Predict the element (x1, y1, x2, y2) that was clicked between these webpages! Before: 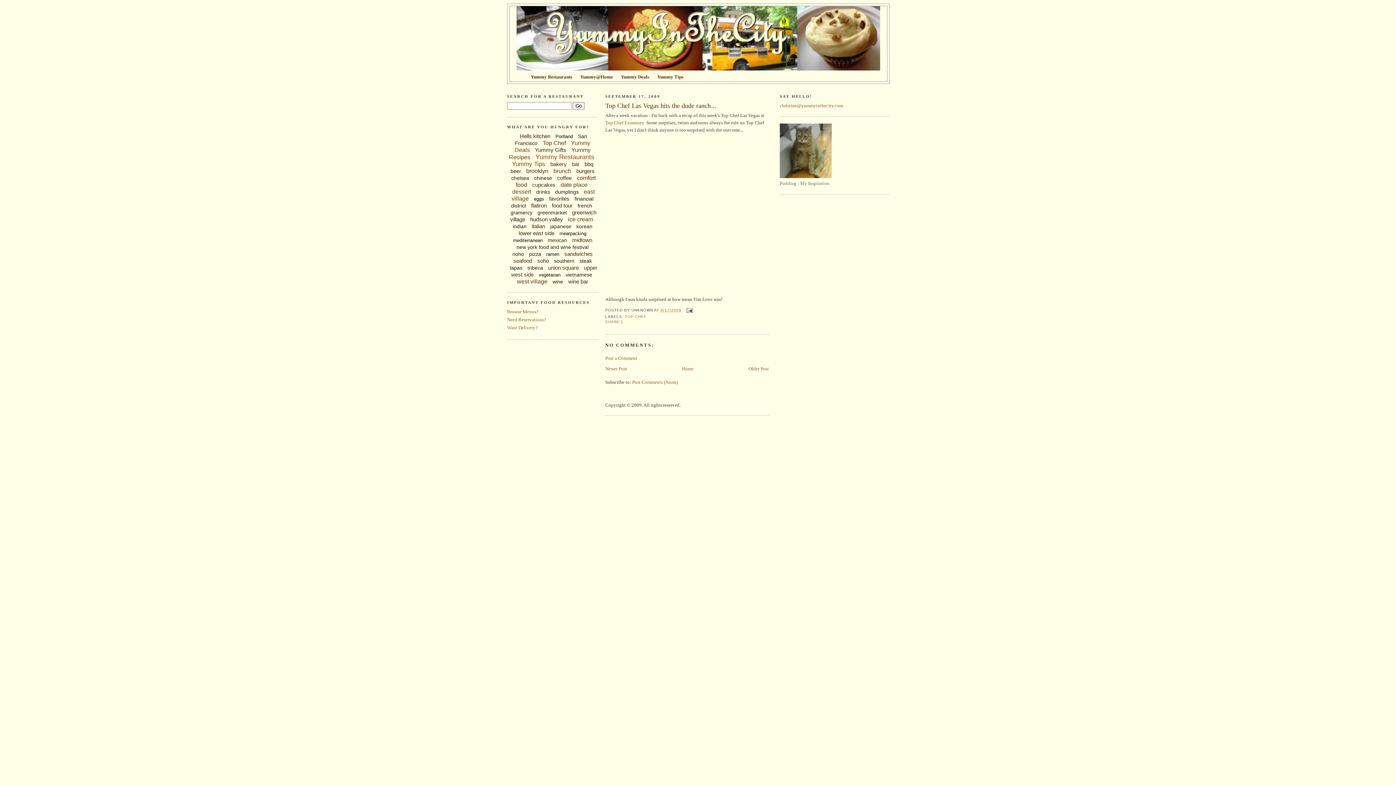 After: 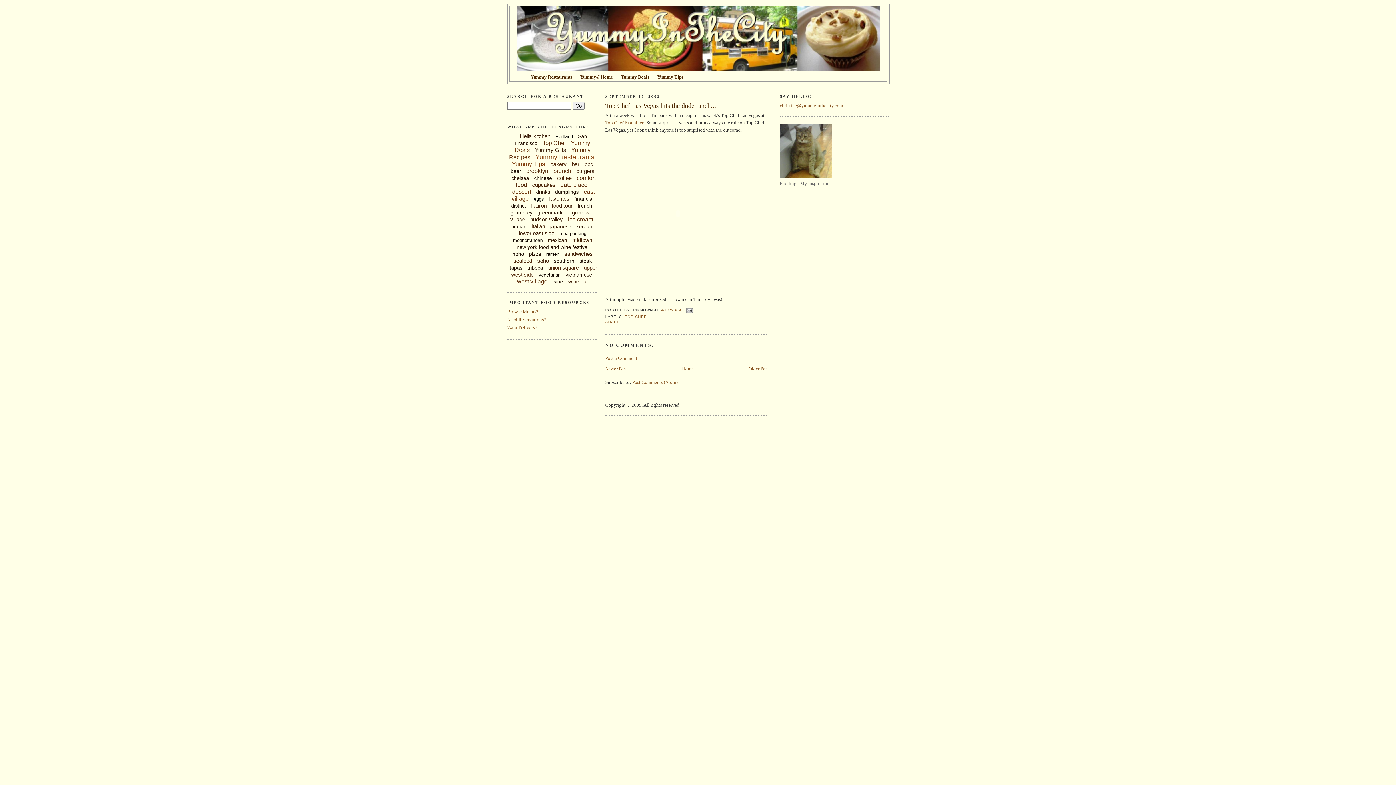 Action: label: tribeca bbox: (527, 264, 543, 270)